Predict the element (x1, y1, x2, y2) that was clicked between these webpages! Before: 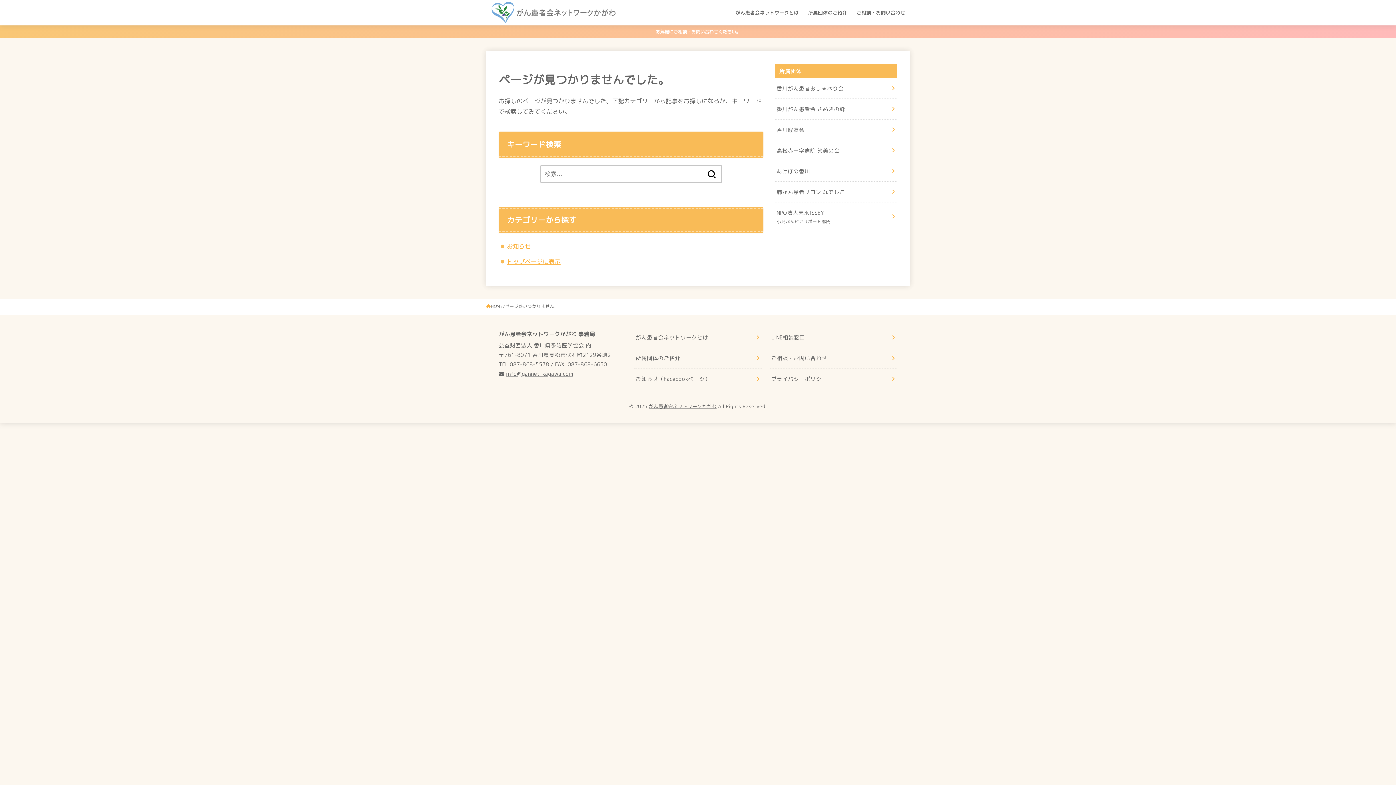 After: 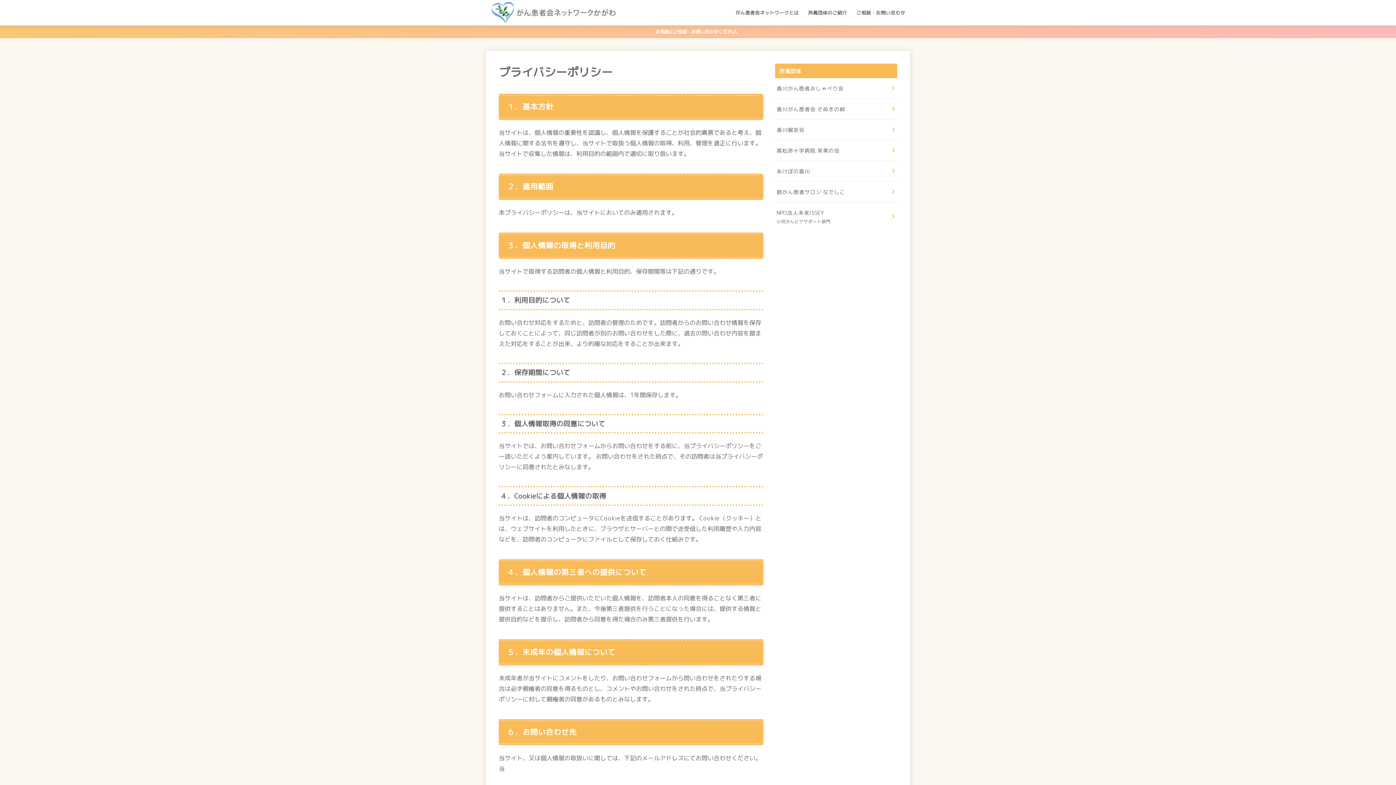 Action: bbox: (769, 369, 897, 389) label: プライバシーポリシー